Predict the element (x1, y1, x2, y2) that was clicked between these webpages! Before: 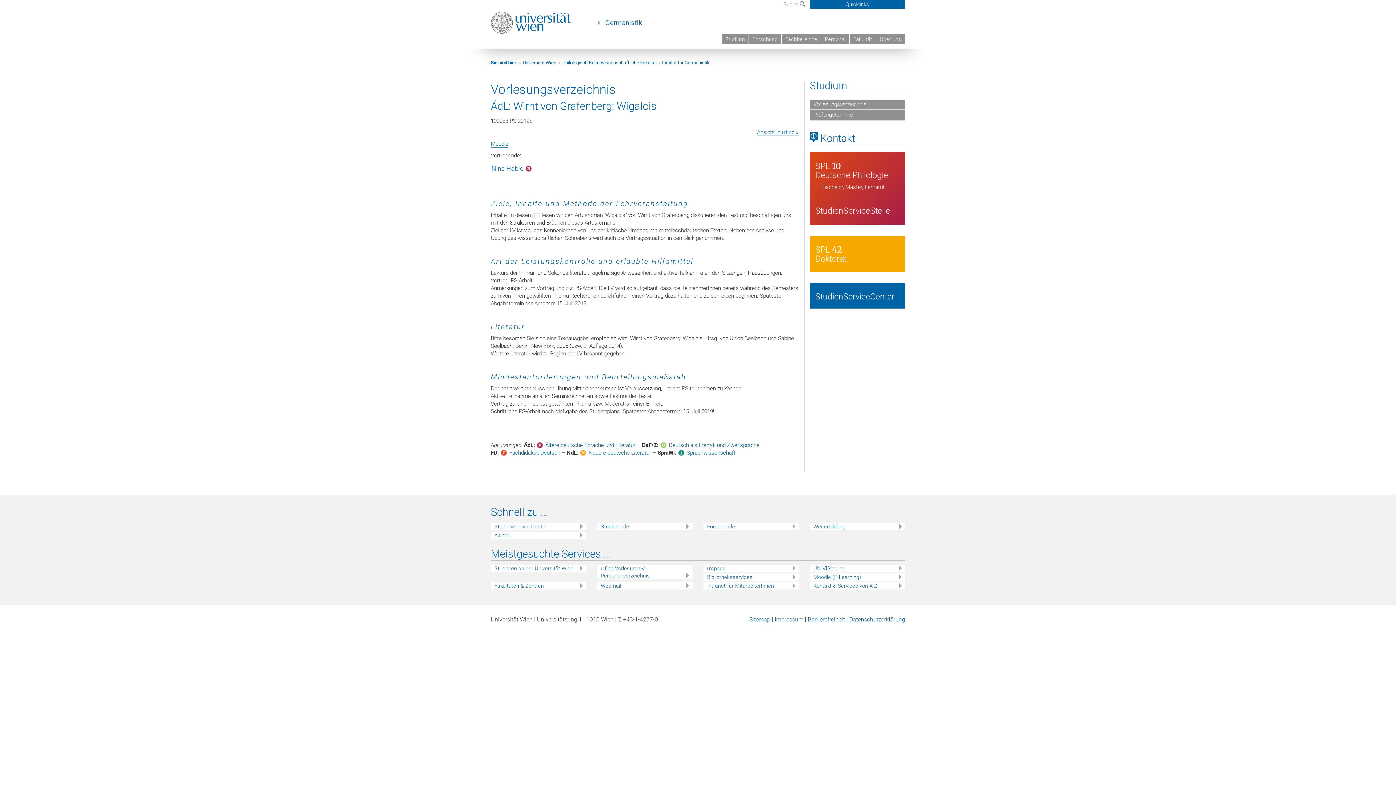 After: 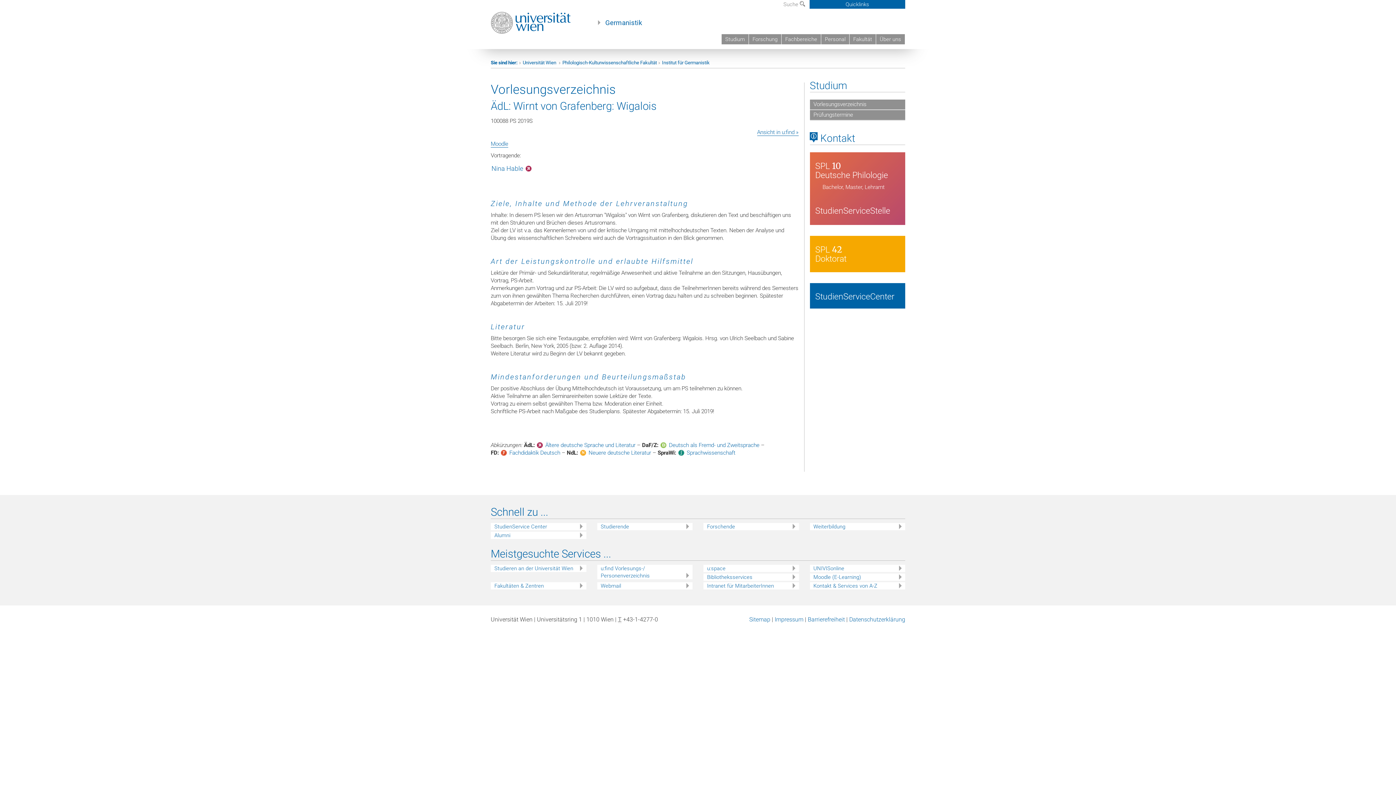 Action: label: StudienServiceStelle bbox: (815, 206, 900, 215)